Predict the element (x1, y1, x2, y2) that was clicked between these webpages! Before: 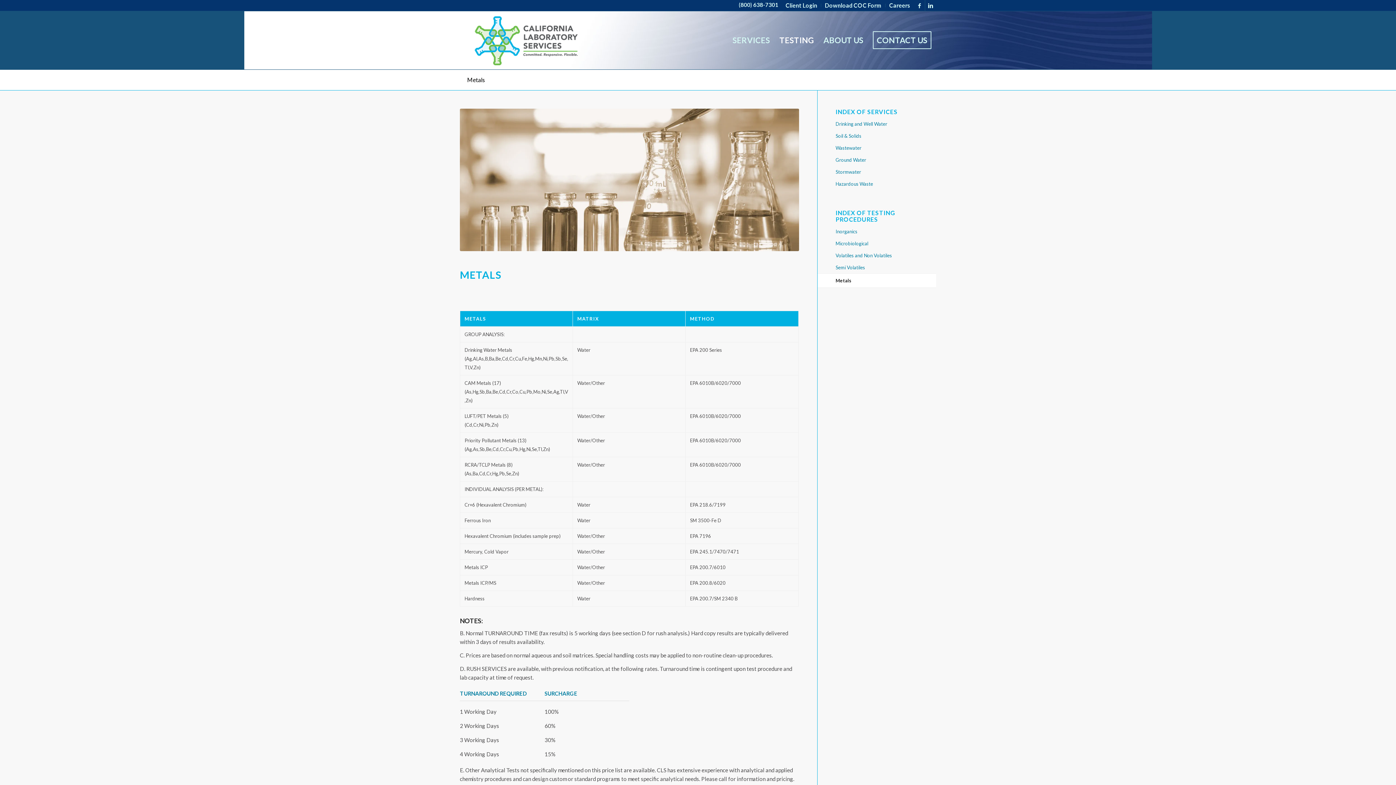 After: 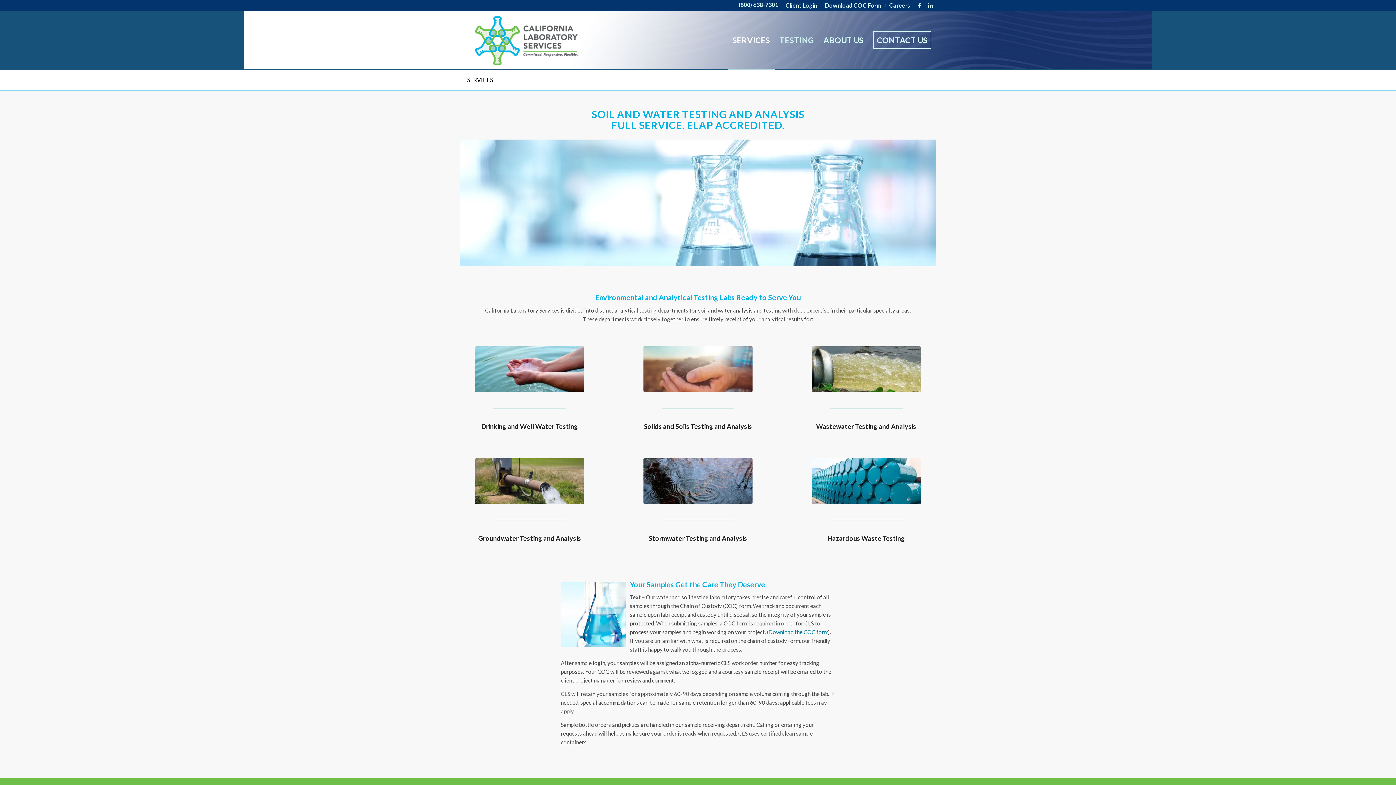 Action: bbox: (460, 11, 593, 69)